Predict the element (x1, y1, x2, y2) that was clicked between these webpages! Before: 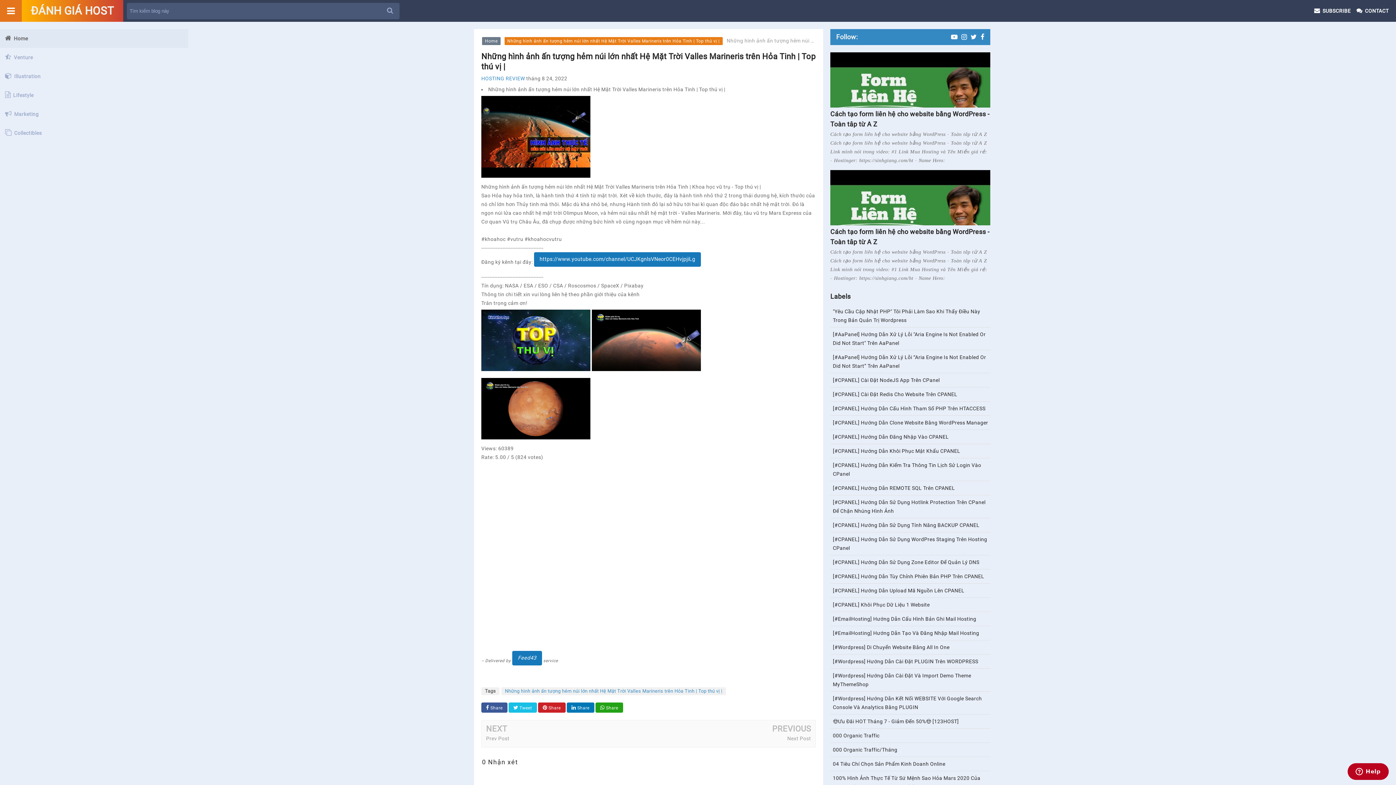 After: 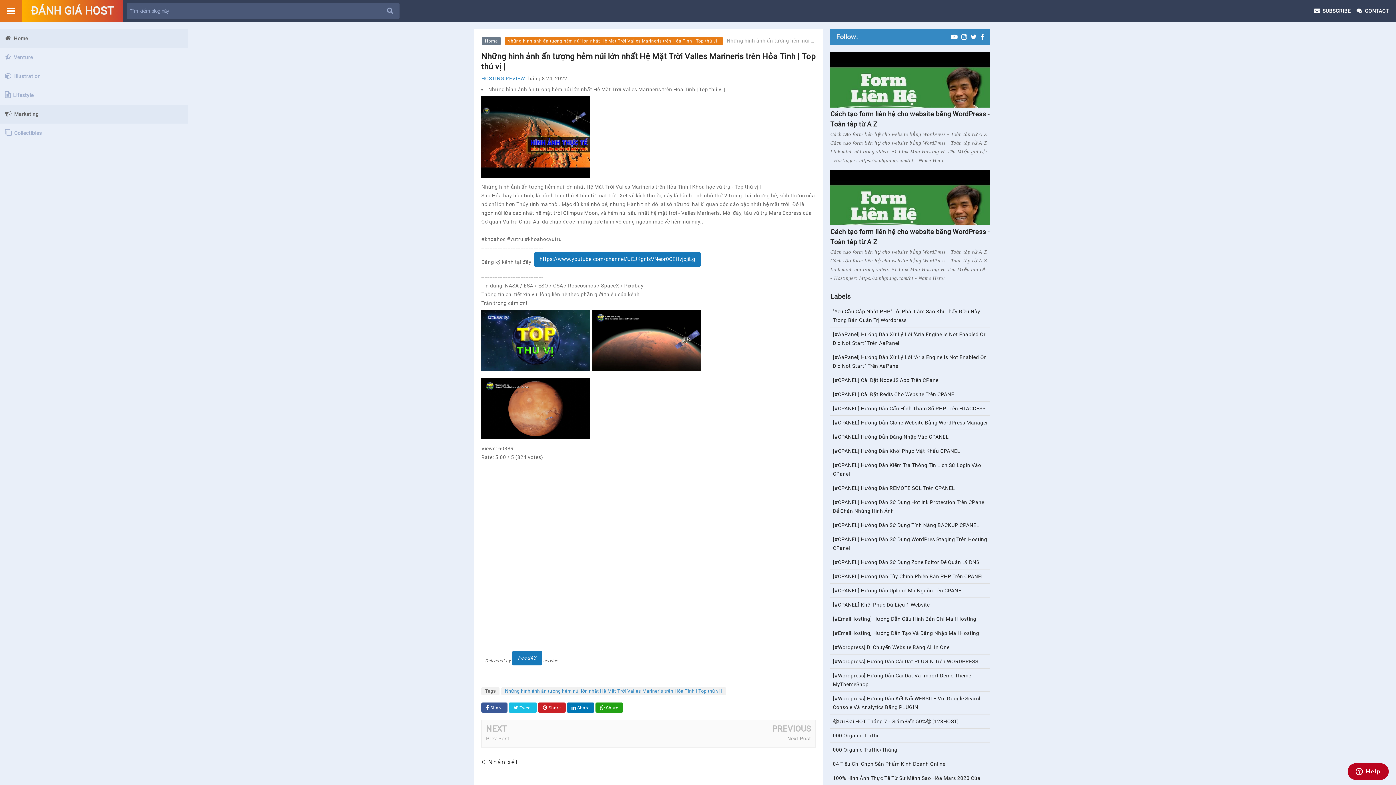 Action: bbox: (0, 104, 188, 123) label:  Marketing